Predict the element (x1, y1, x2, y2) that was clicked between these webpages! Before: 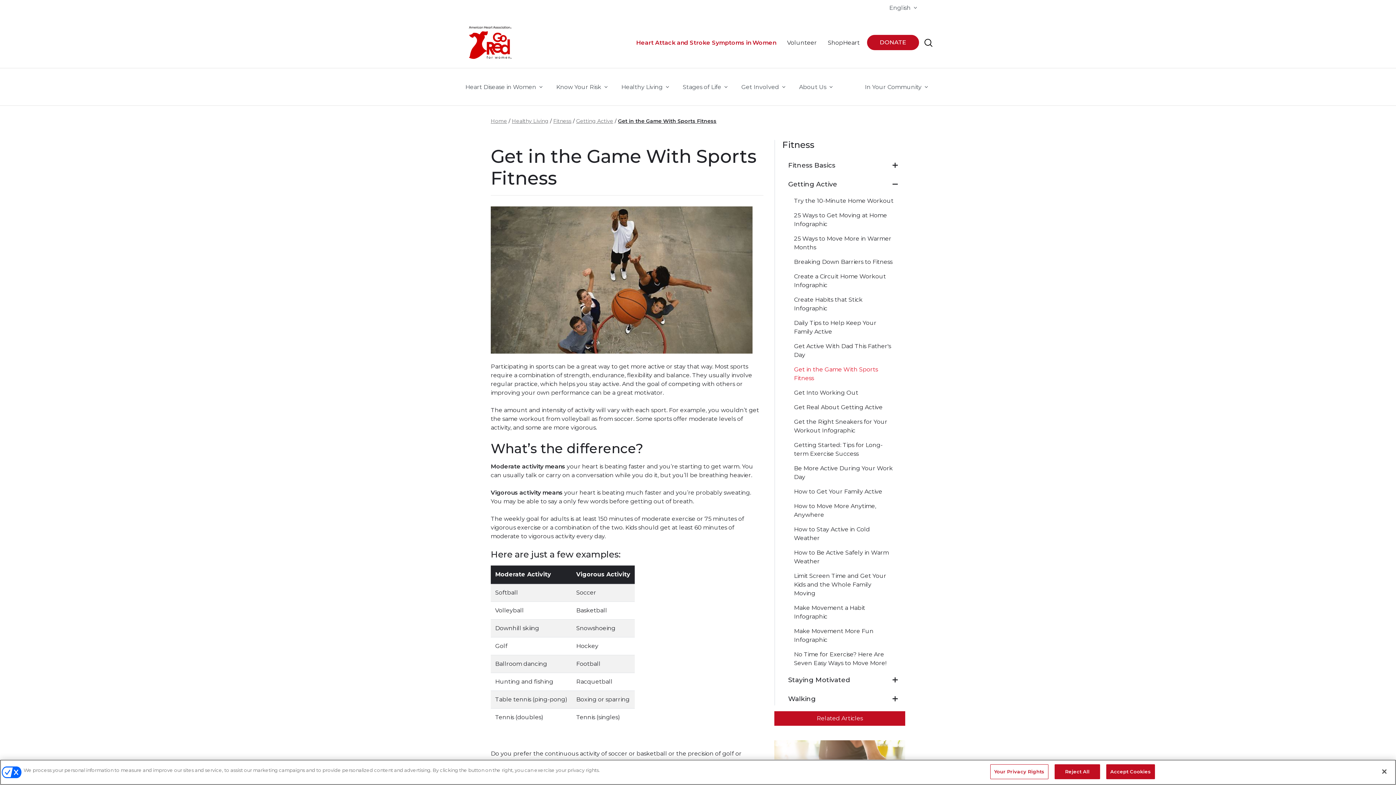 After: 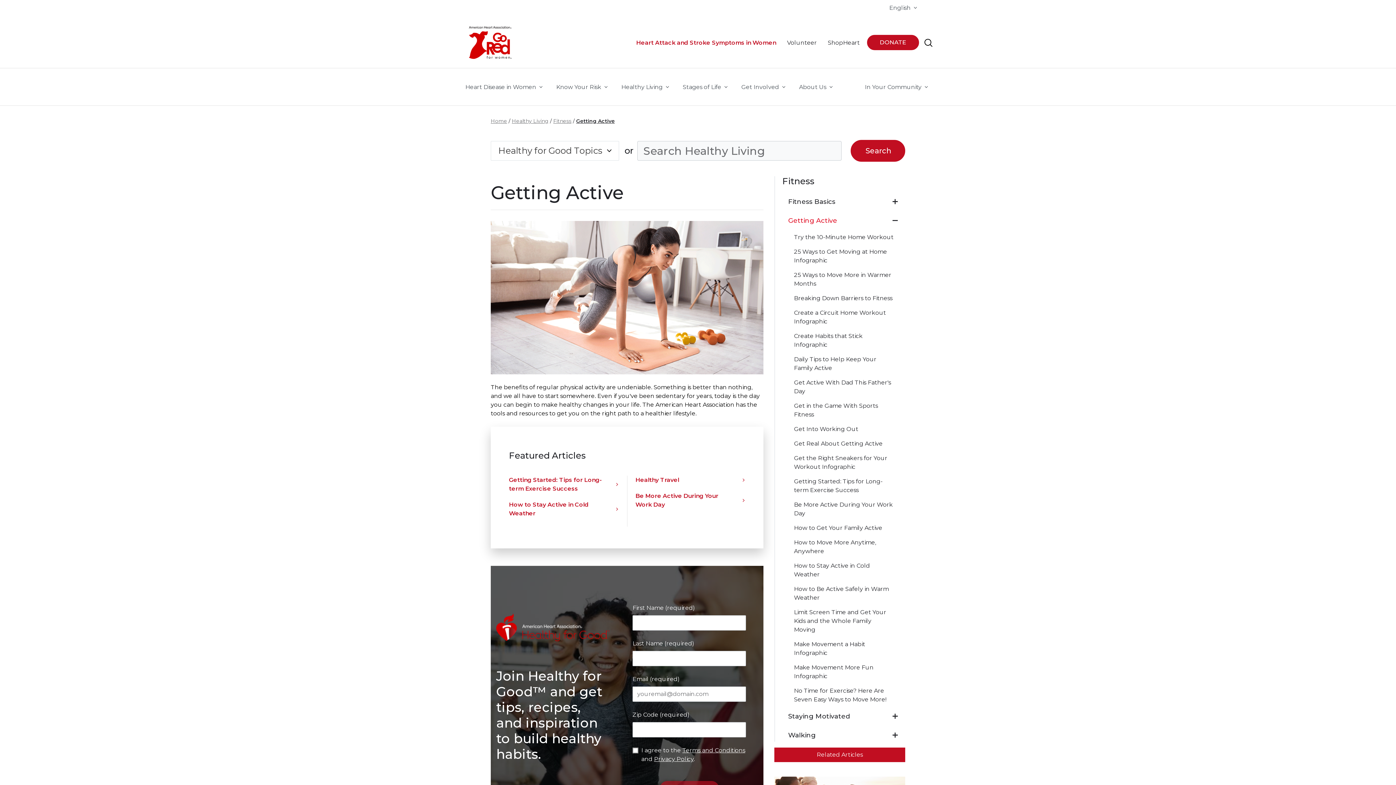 Action: bbox: (788, 180, 891, 188) label: Getting Active